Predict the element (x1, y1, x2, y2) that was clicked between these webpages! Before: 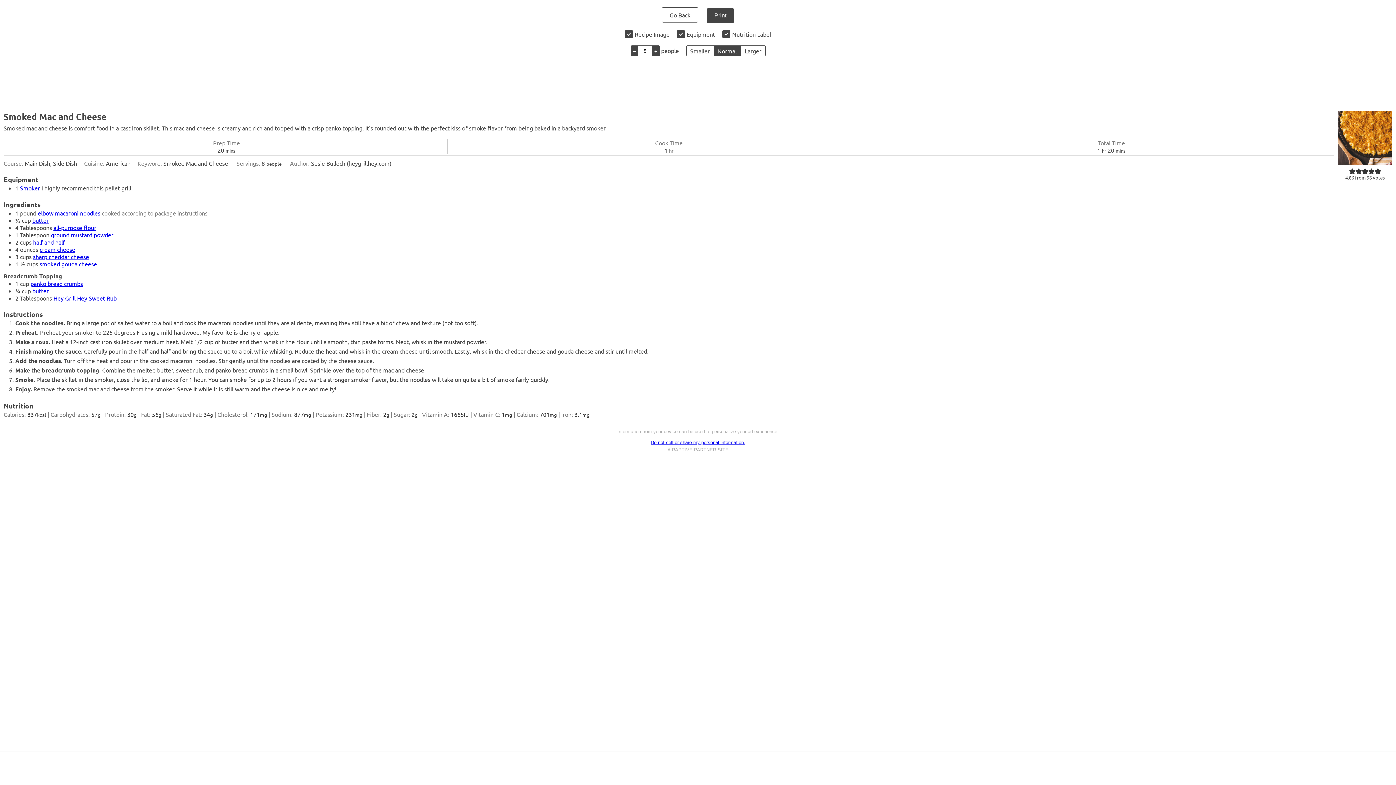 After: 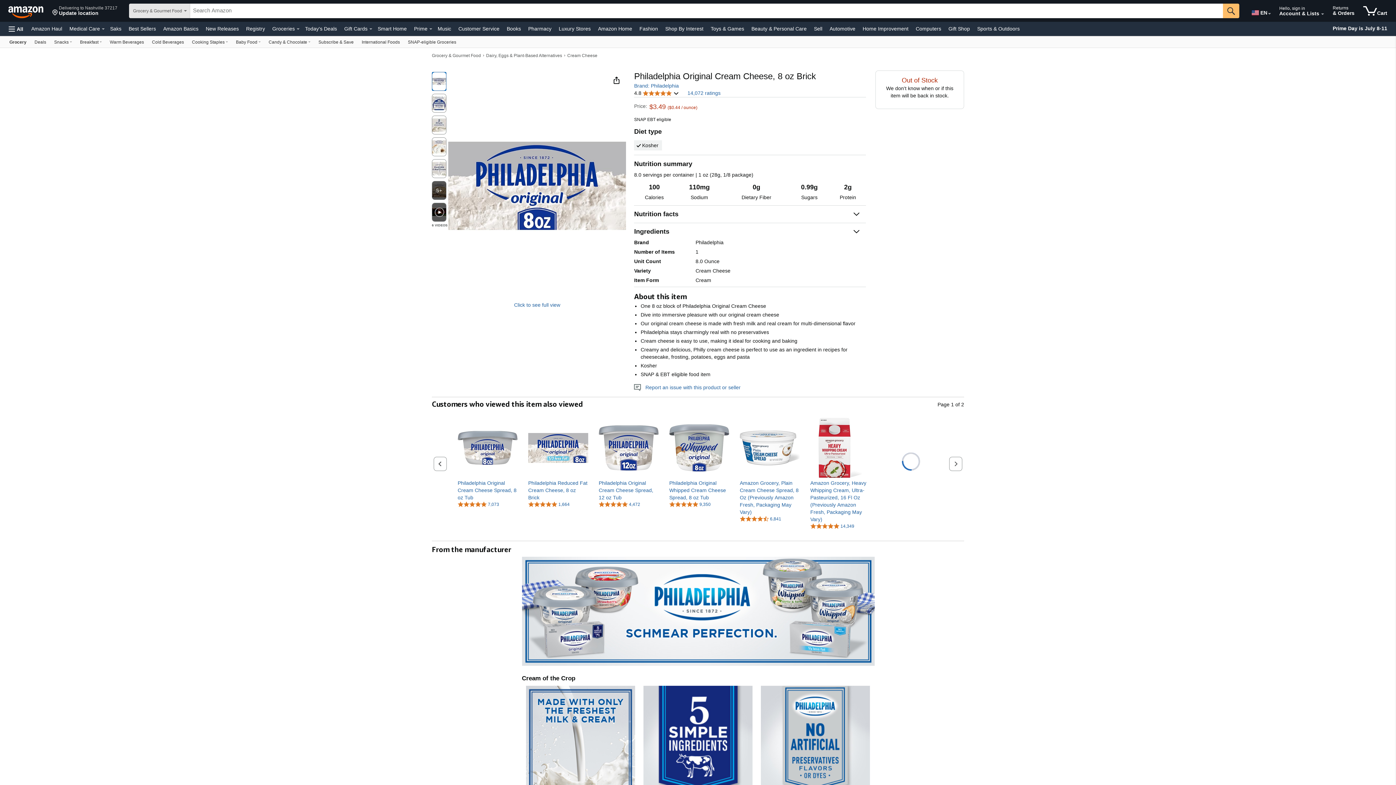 Action: bbox: (39, 245, 75, 253) label: cream cheese